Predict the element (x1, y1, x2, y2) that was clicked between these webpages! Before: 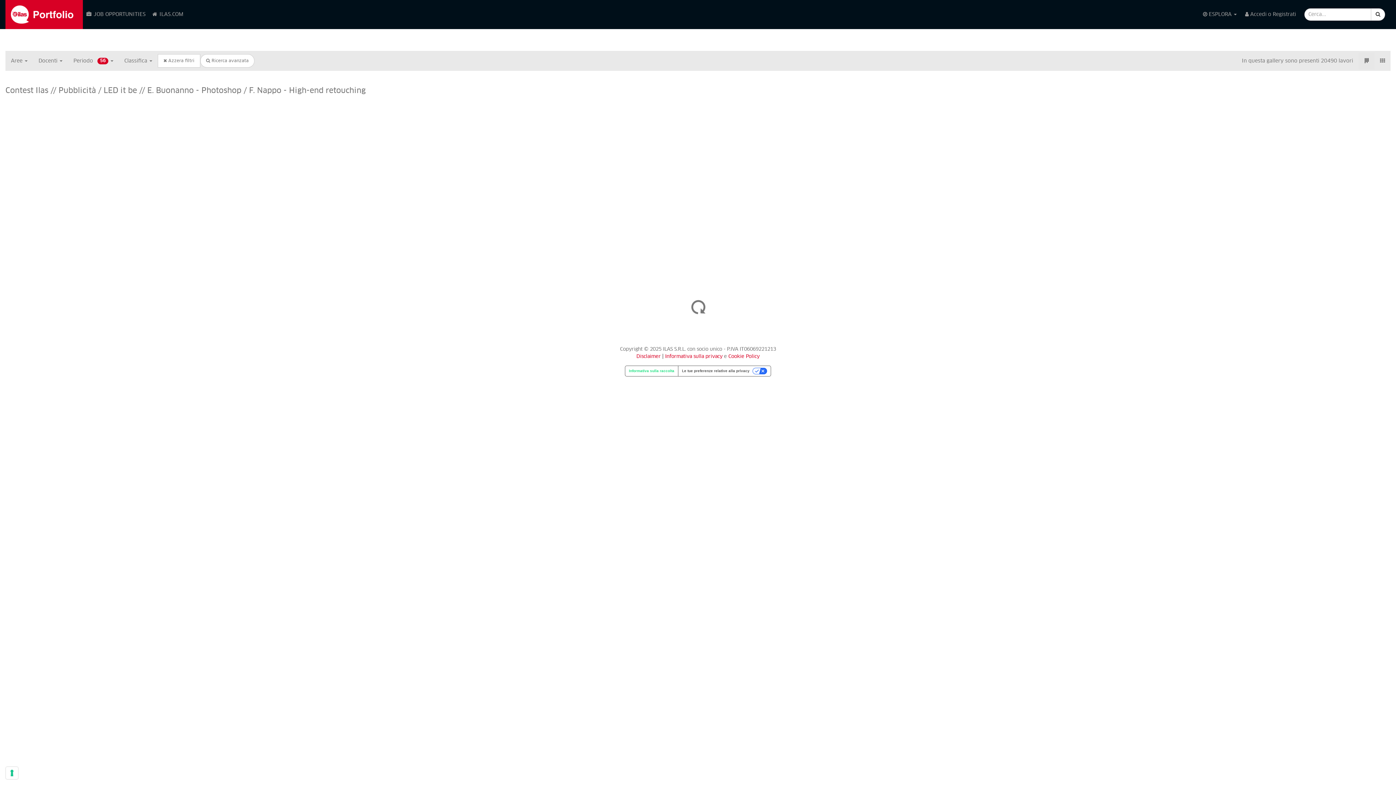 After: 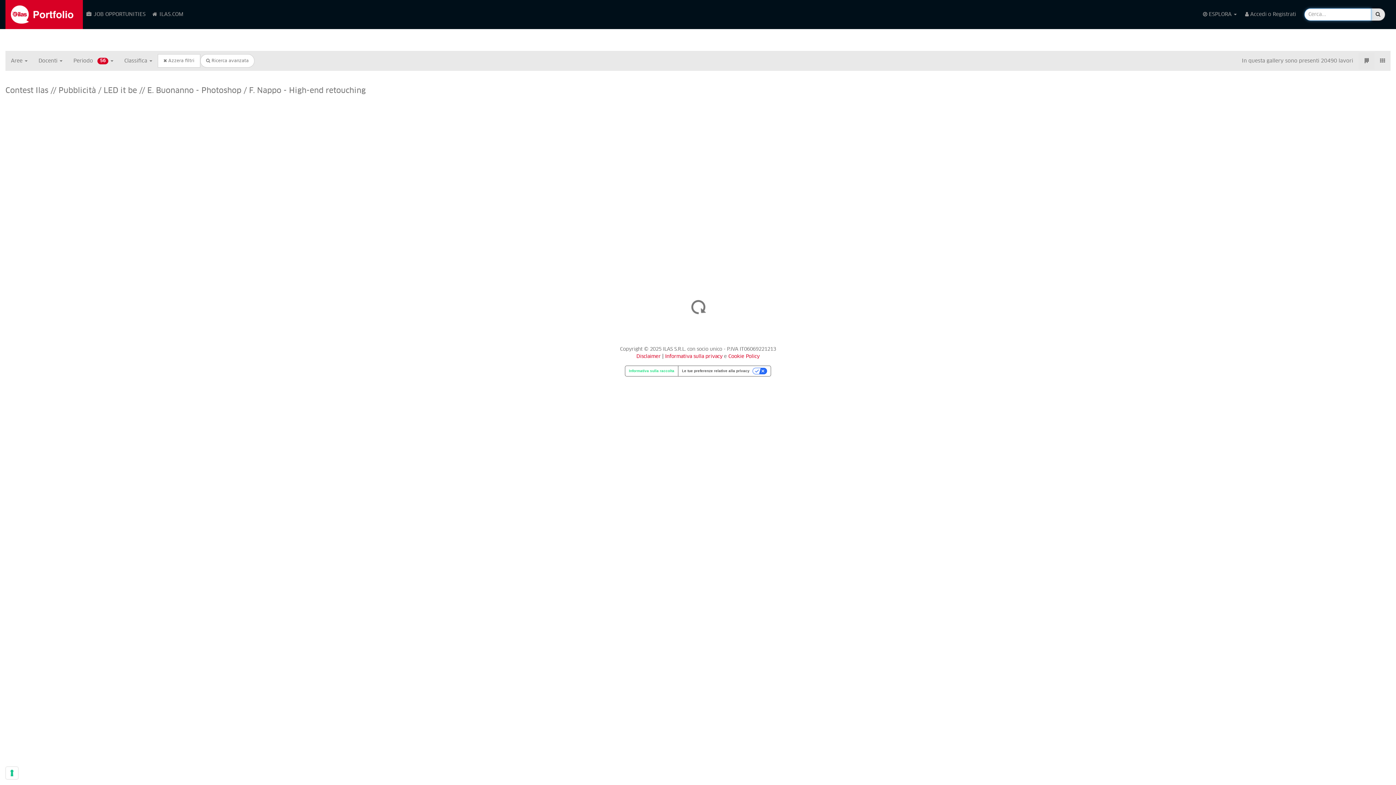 Action: bbox: (1371, 8, 1385, 20)